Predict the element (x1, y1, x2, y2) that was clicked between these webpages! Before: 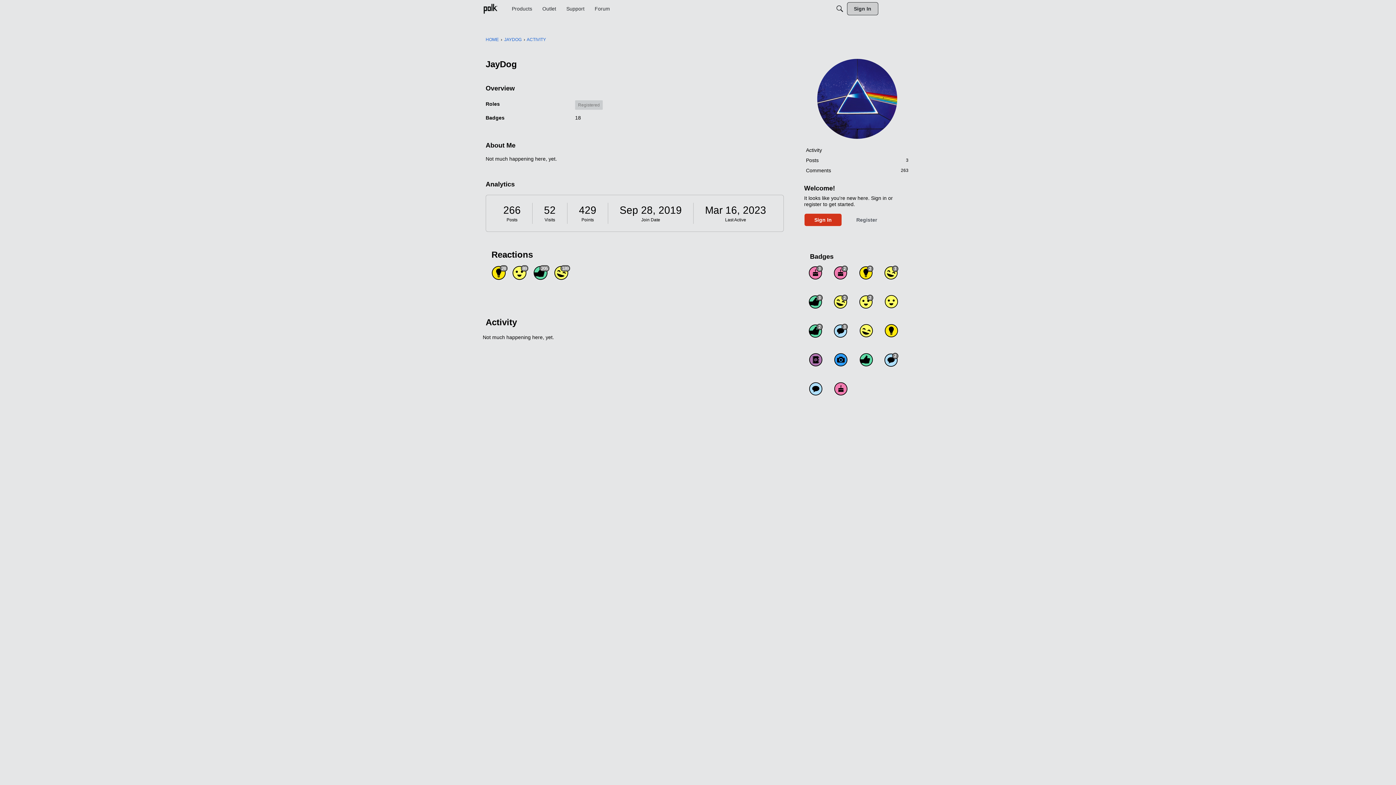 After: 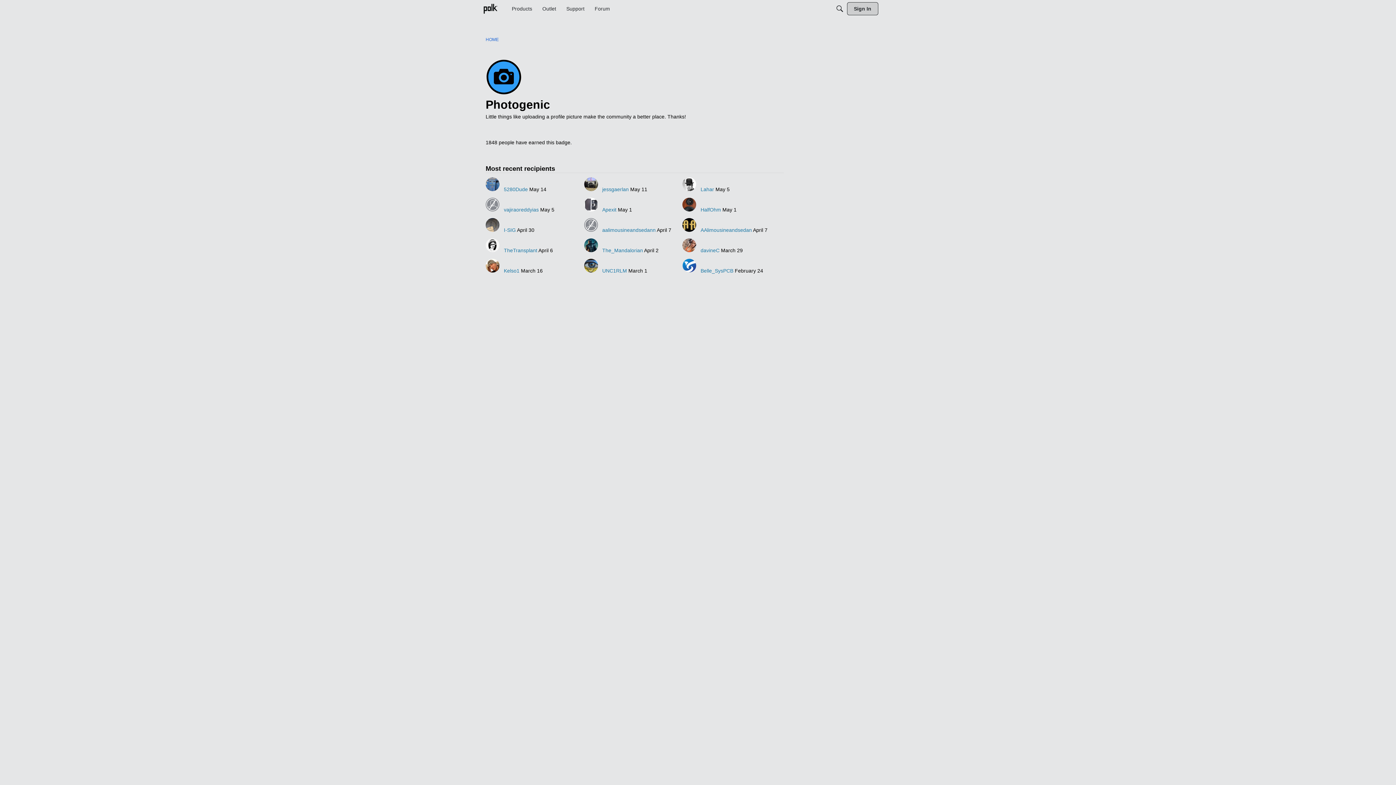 Action: bbox: (834, 353, 848, 366)